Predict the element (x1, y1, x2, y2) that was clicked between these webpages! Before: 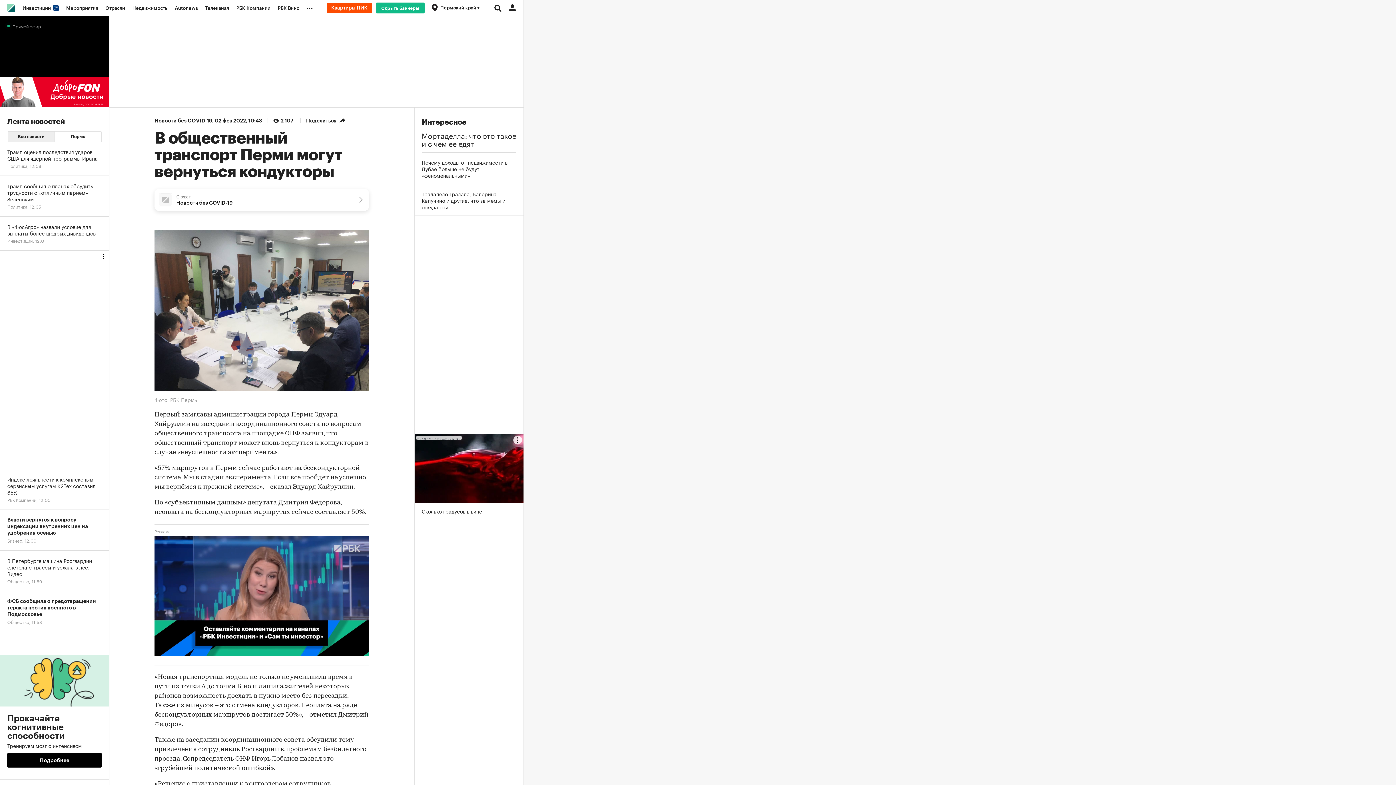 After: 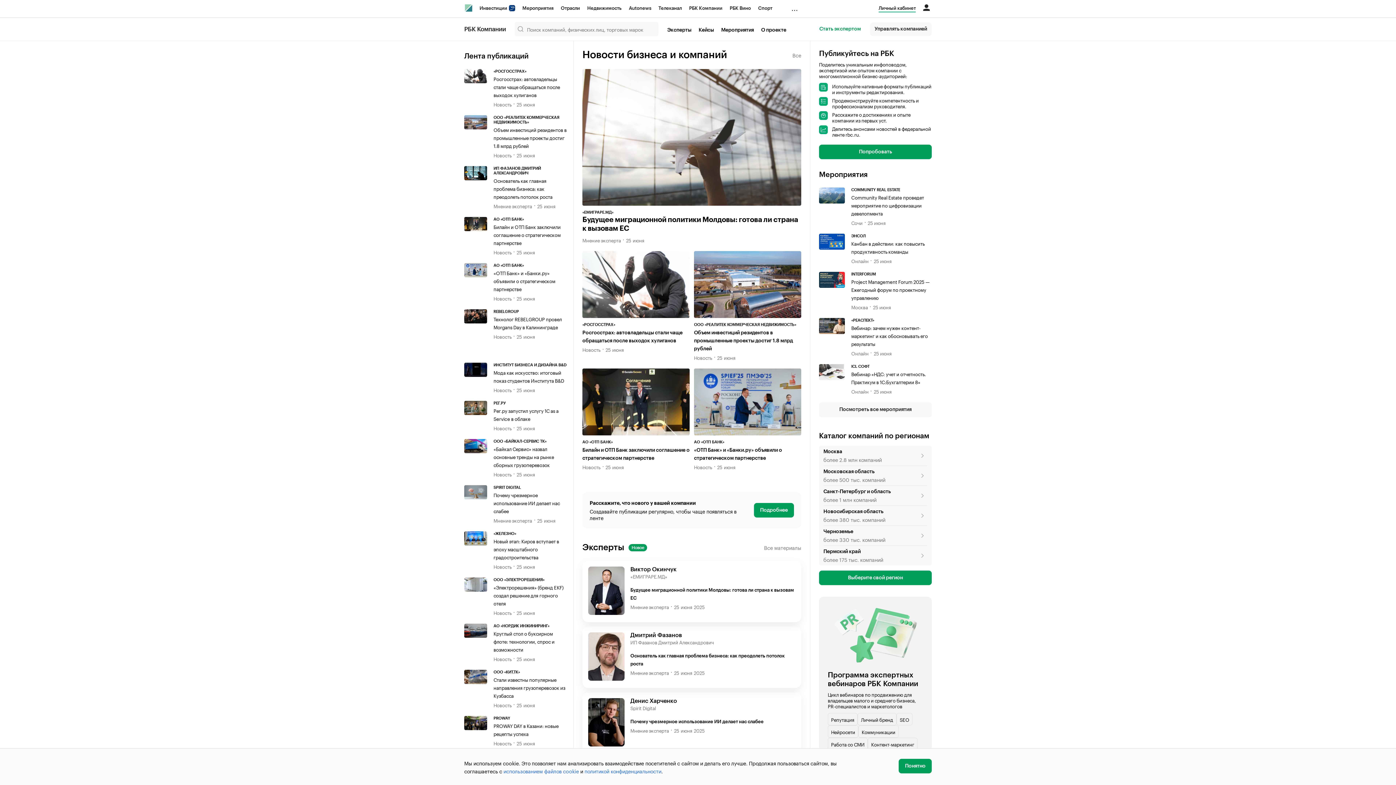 Action: label: РБК Компании bbox: (232, 0, 274, 16)